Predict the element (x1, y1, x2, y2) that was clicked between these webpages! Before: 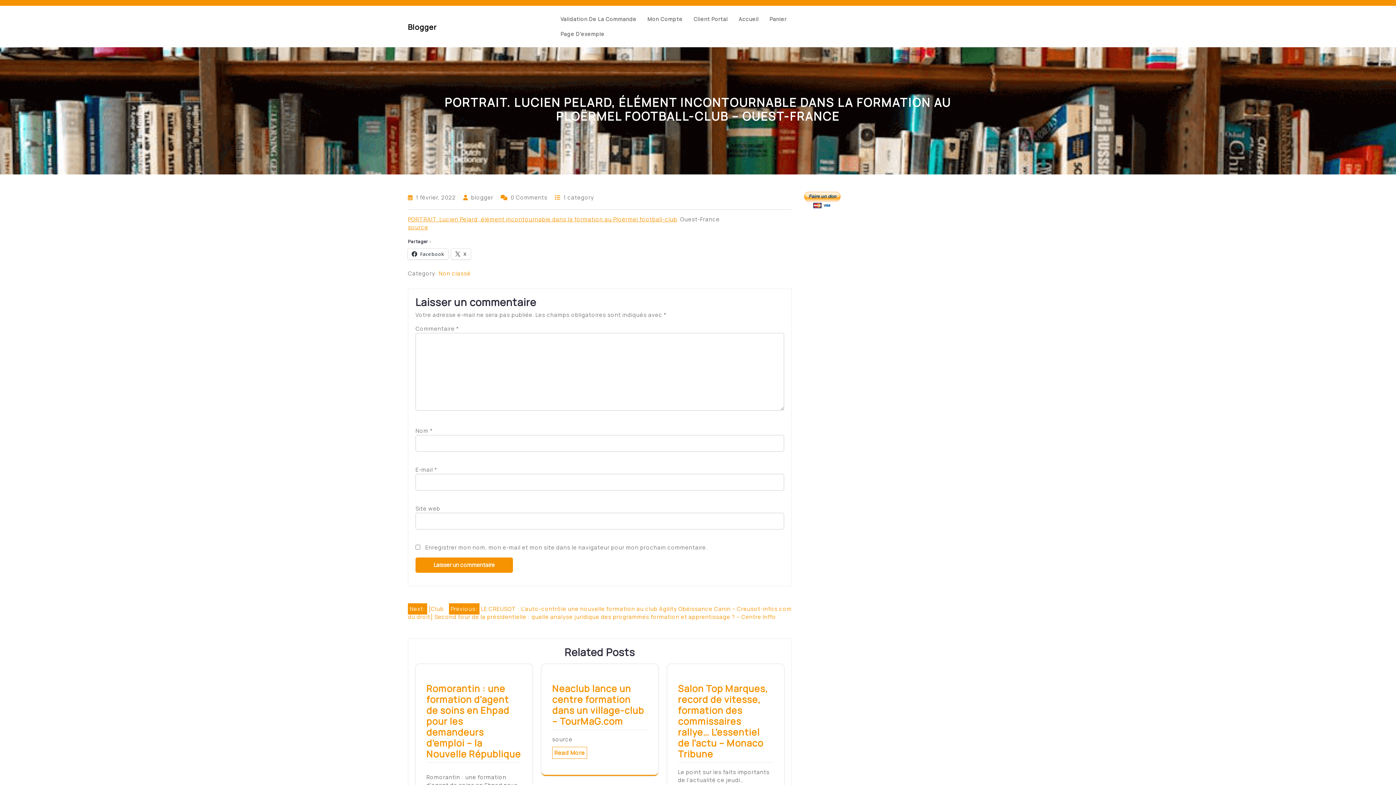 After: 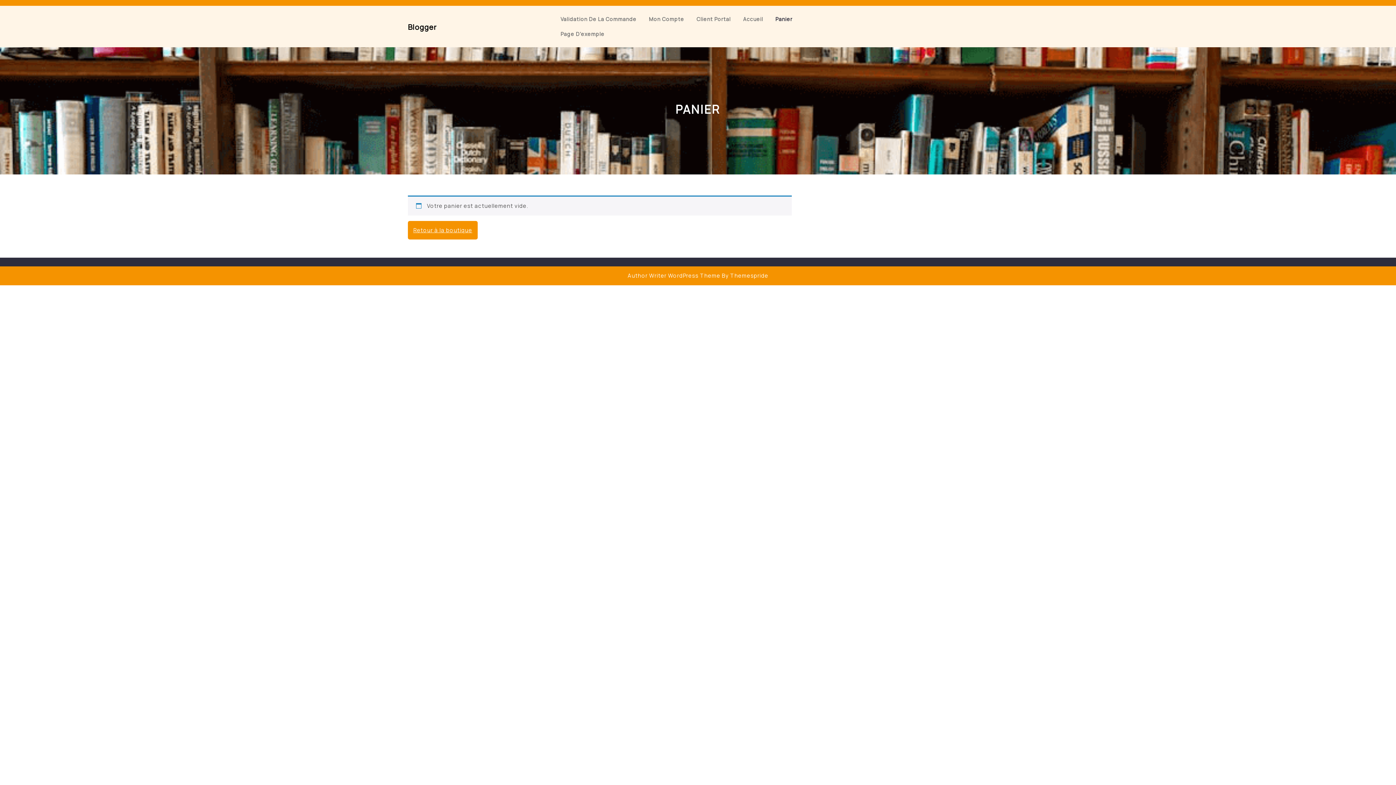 Action: bbox: (764, 11, 792, 26) label: Panier